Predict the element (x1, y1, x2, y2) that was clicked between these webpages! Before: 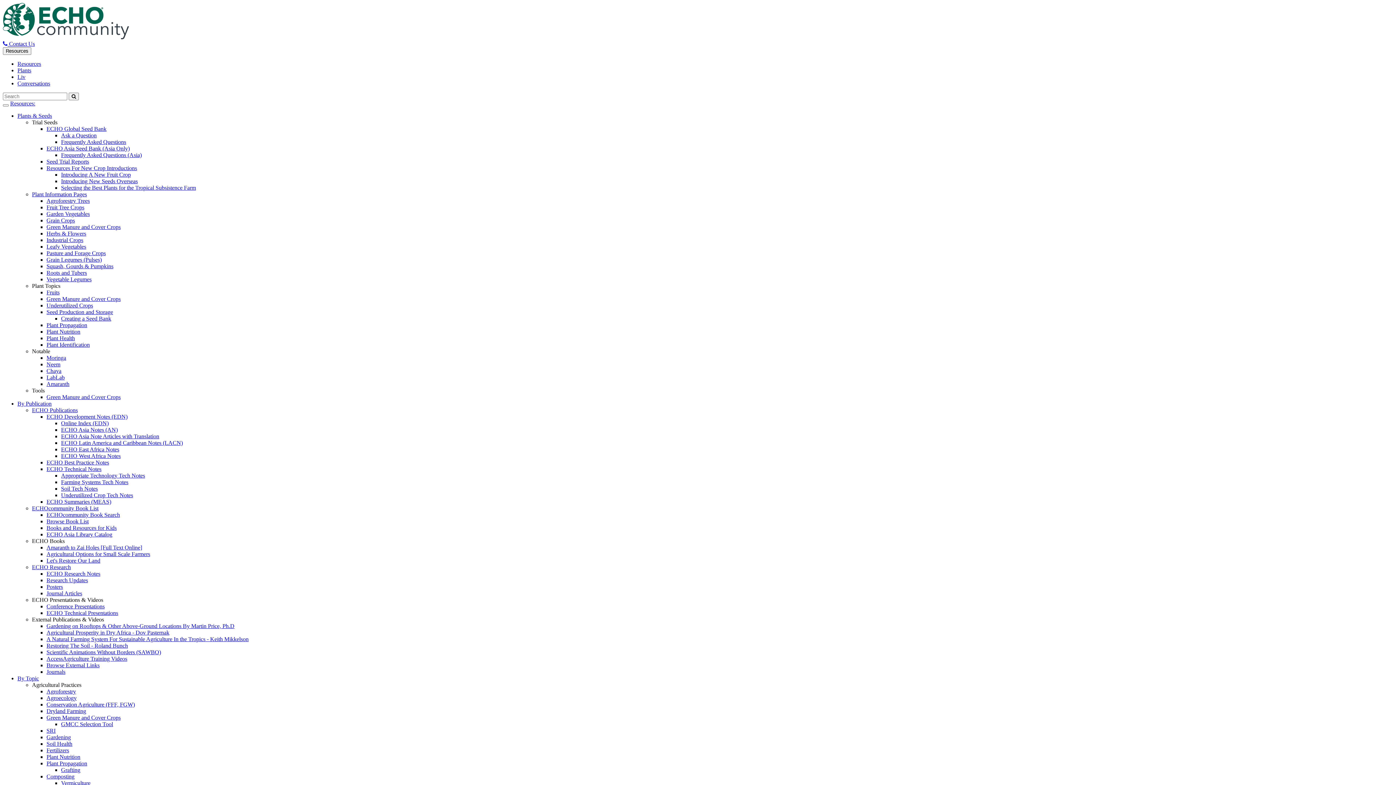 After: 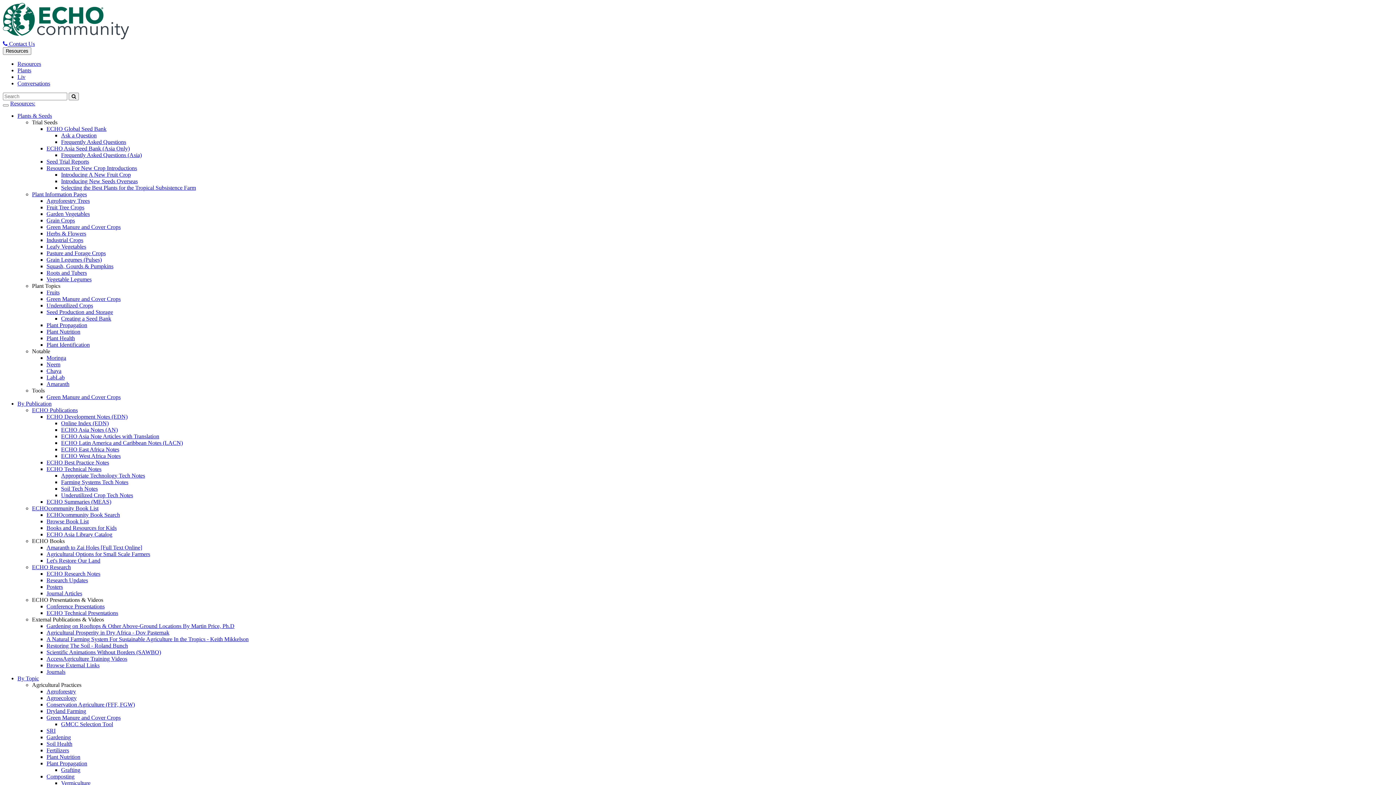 Action: bbox: (32, 616, 104, 622) label: External Publications & Videos